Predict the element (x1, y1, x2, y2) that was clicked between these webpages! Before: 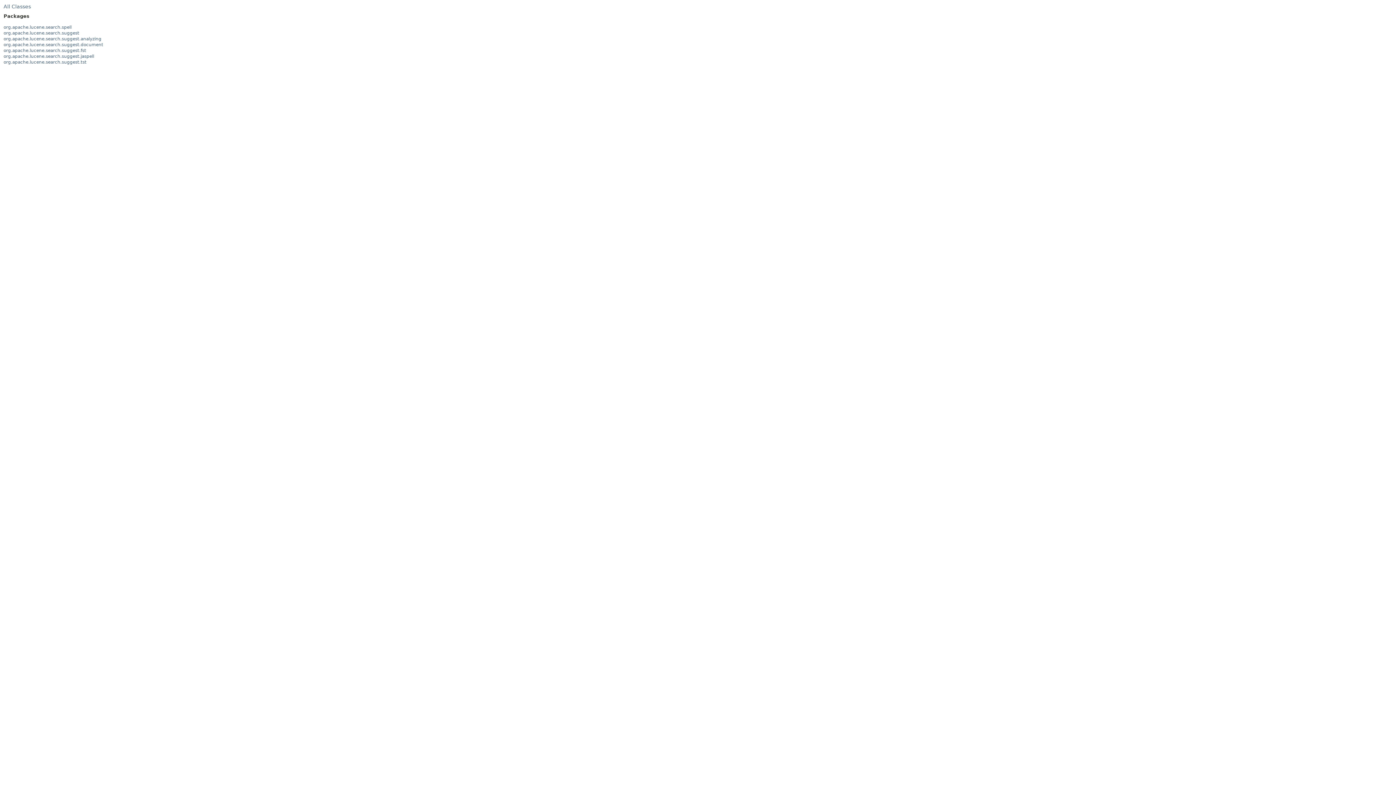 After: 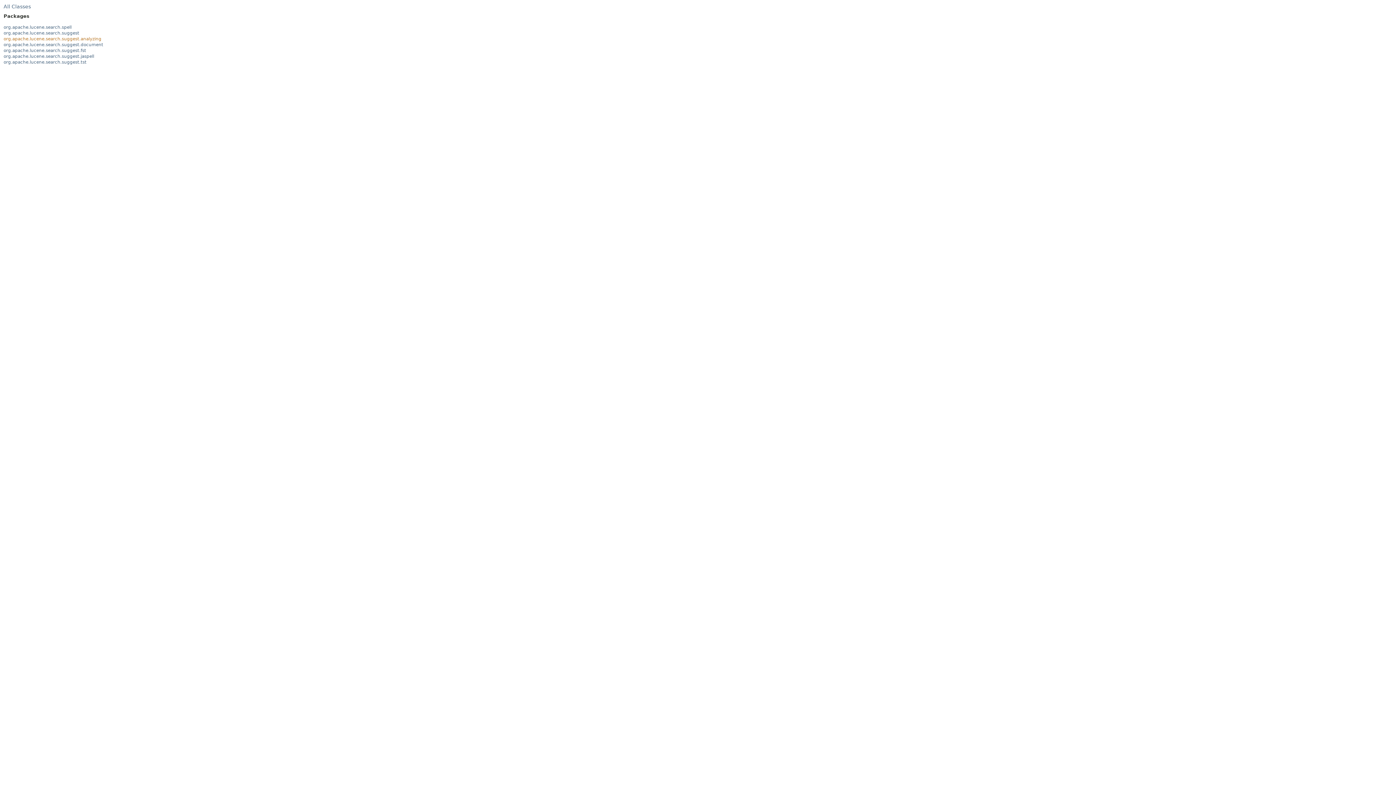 Action: label: org.apache.lucene.search.suggest.analyzing bbox: (3, 36, 101, 41)